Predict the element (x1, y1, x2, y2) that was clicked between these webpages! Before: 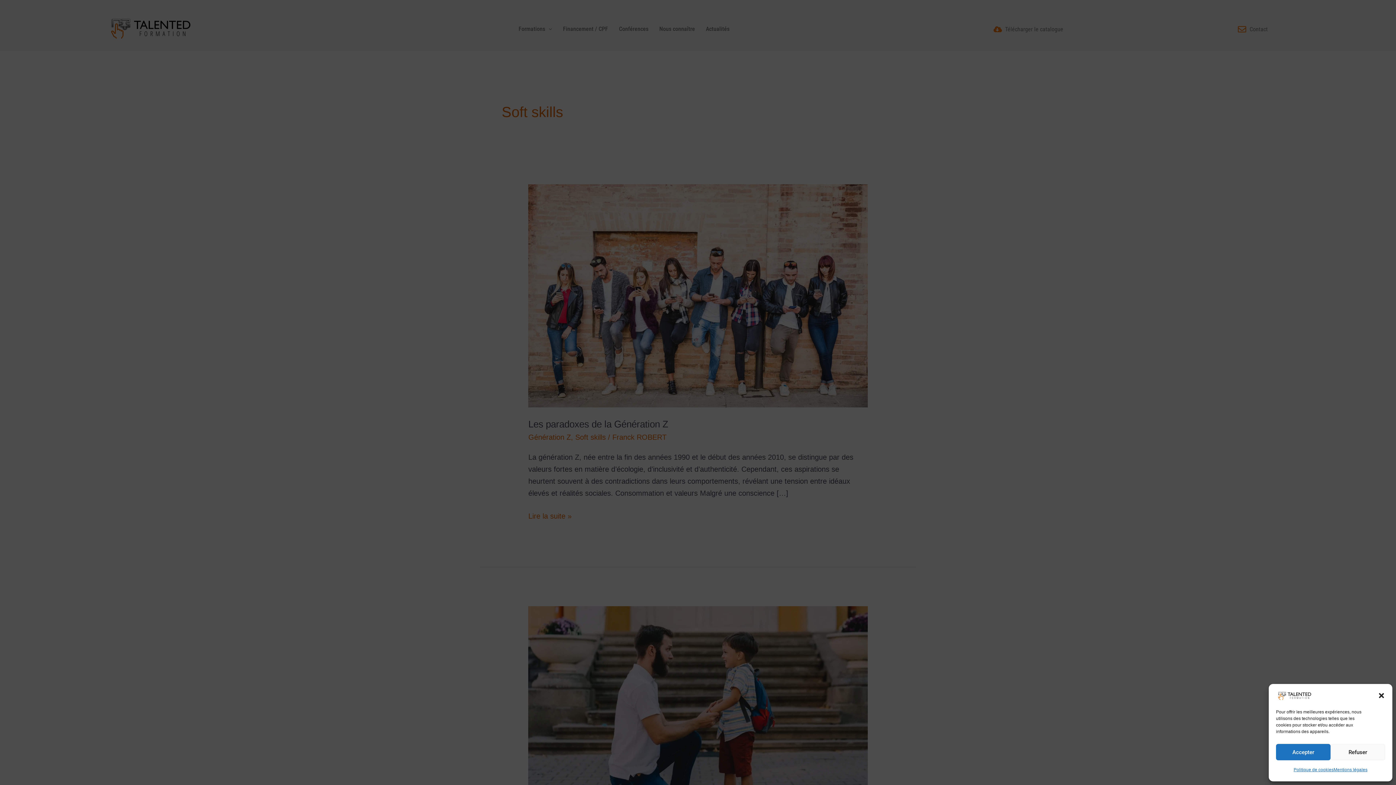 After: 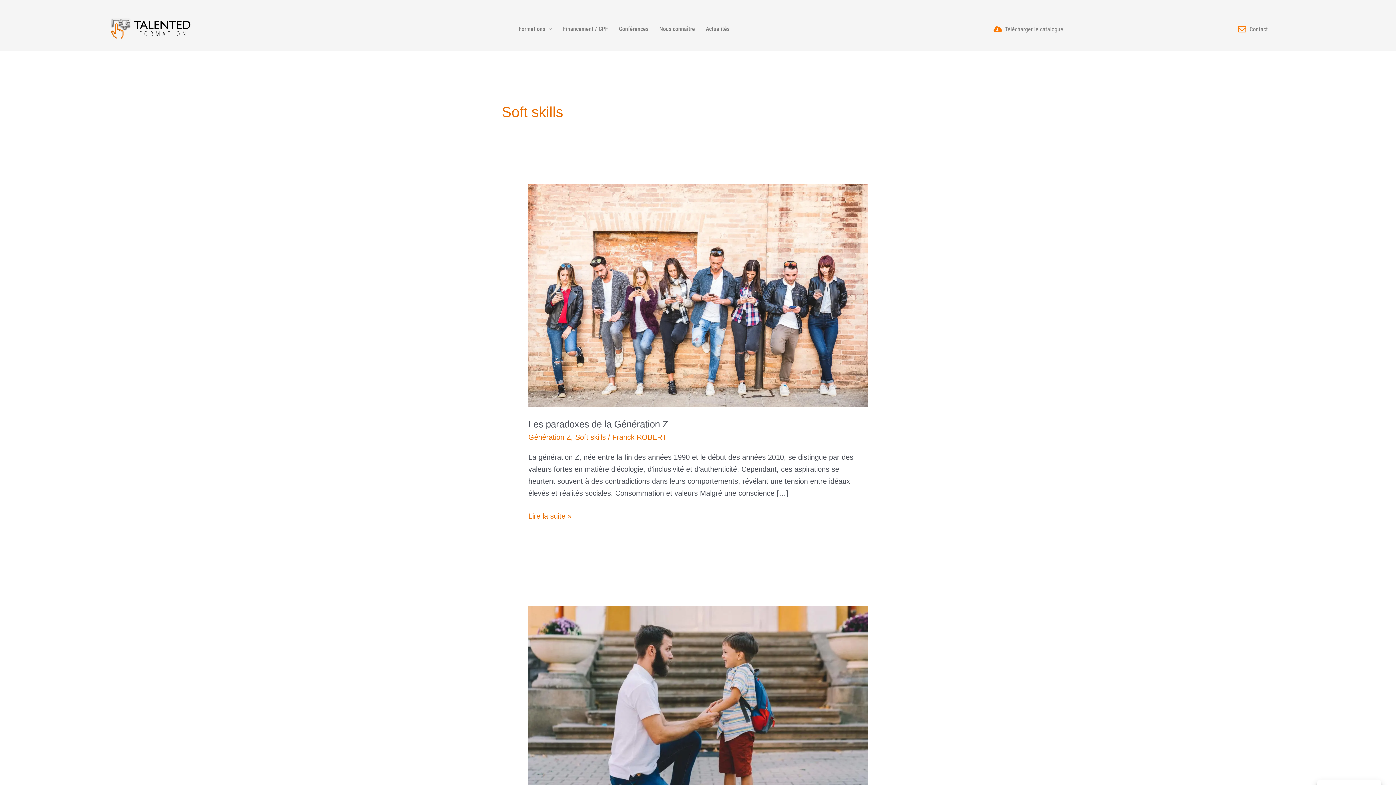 Action: label: Fermer la boîte de dialogue bbox: (1378, 692, 1385, 699)